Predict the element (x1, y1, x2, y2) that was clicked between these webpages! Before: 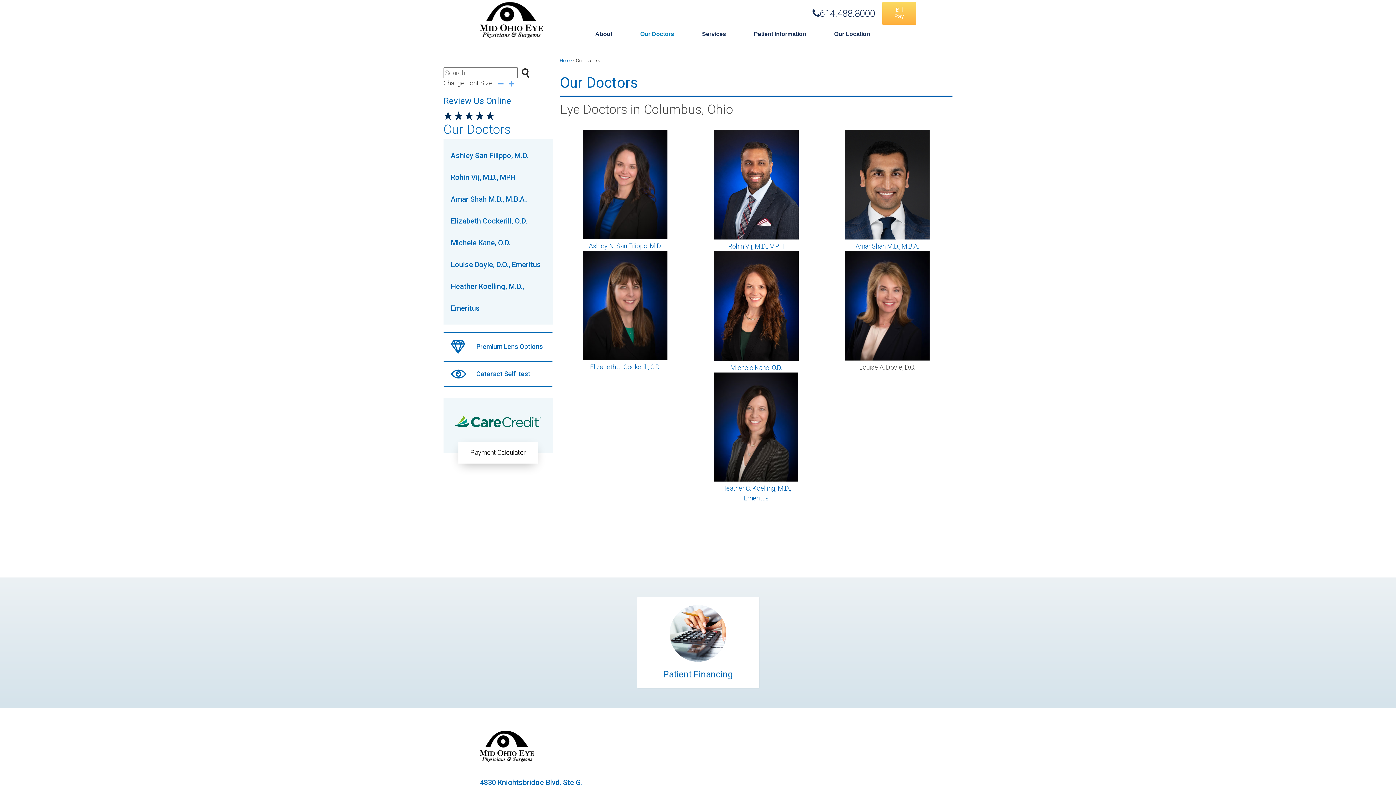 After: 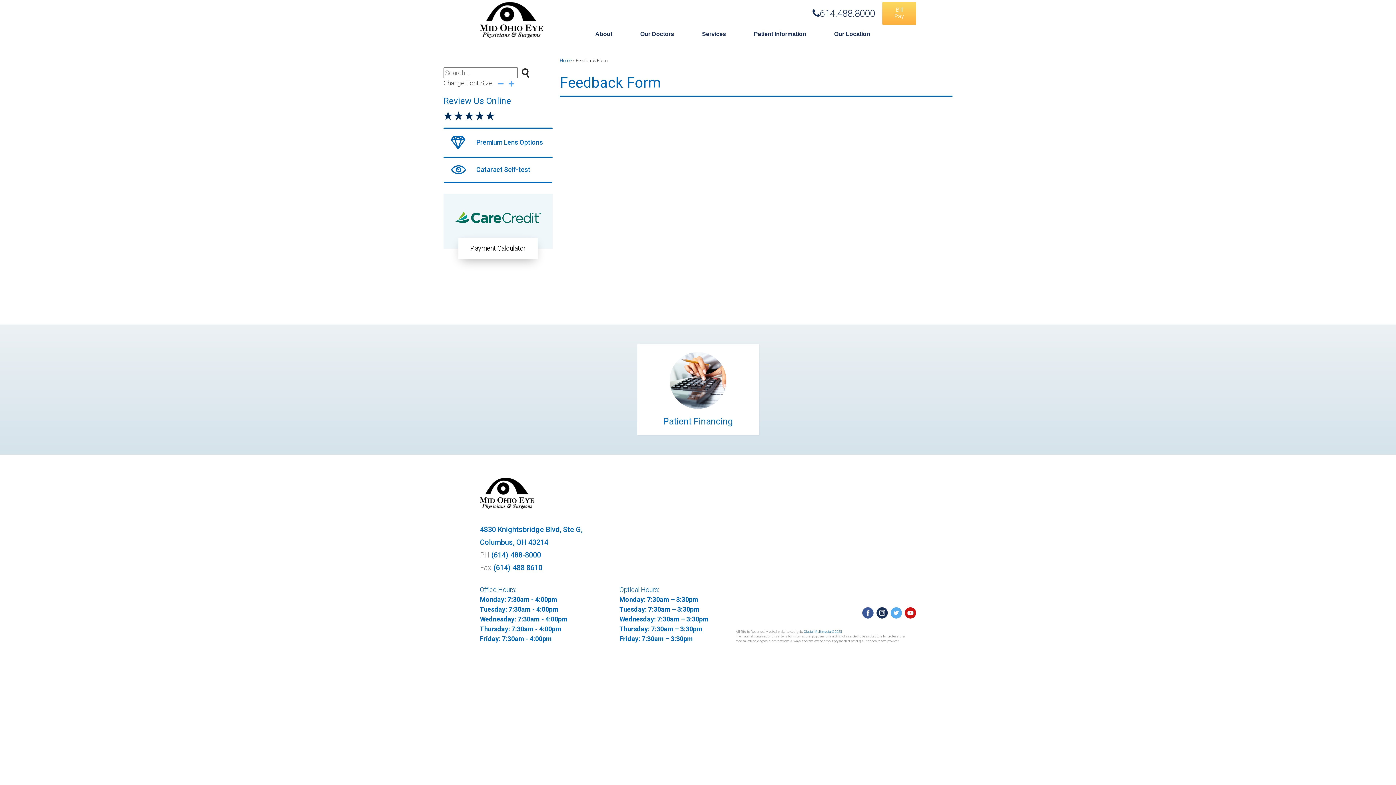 Action: bbox: (454, 111, 463, 118)